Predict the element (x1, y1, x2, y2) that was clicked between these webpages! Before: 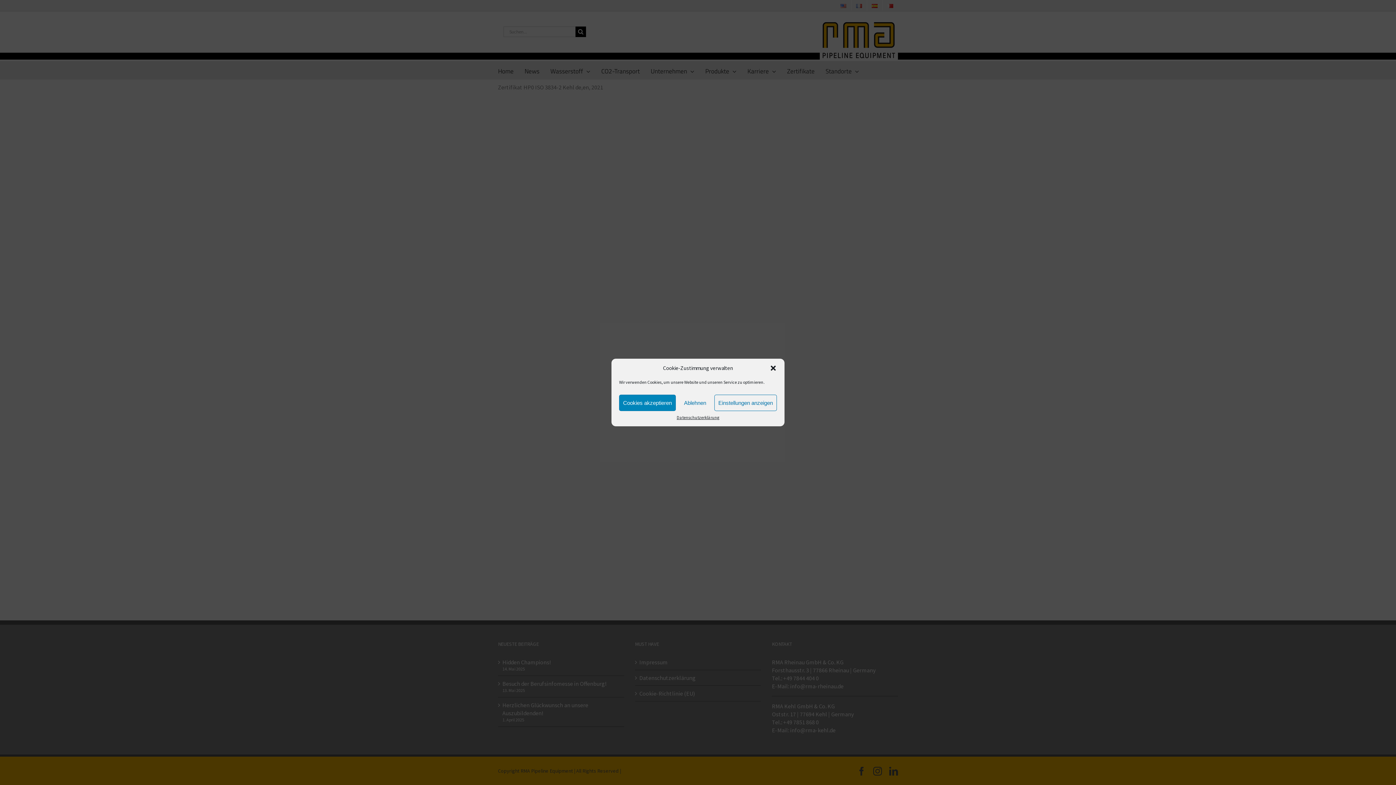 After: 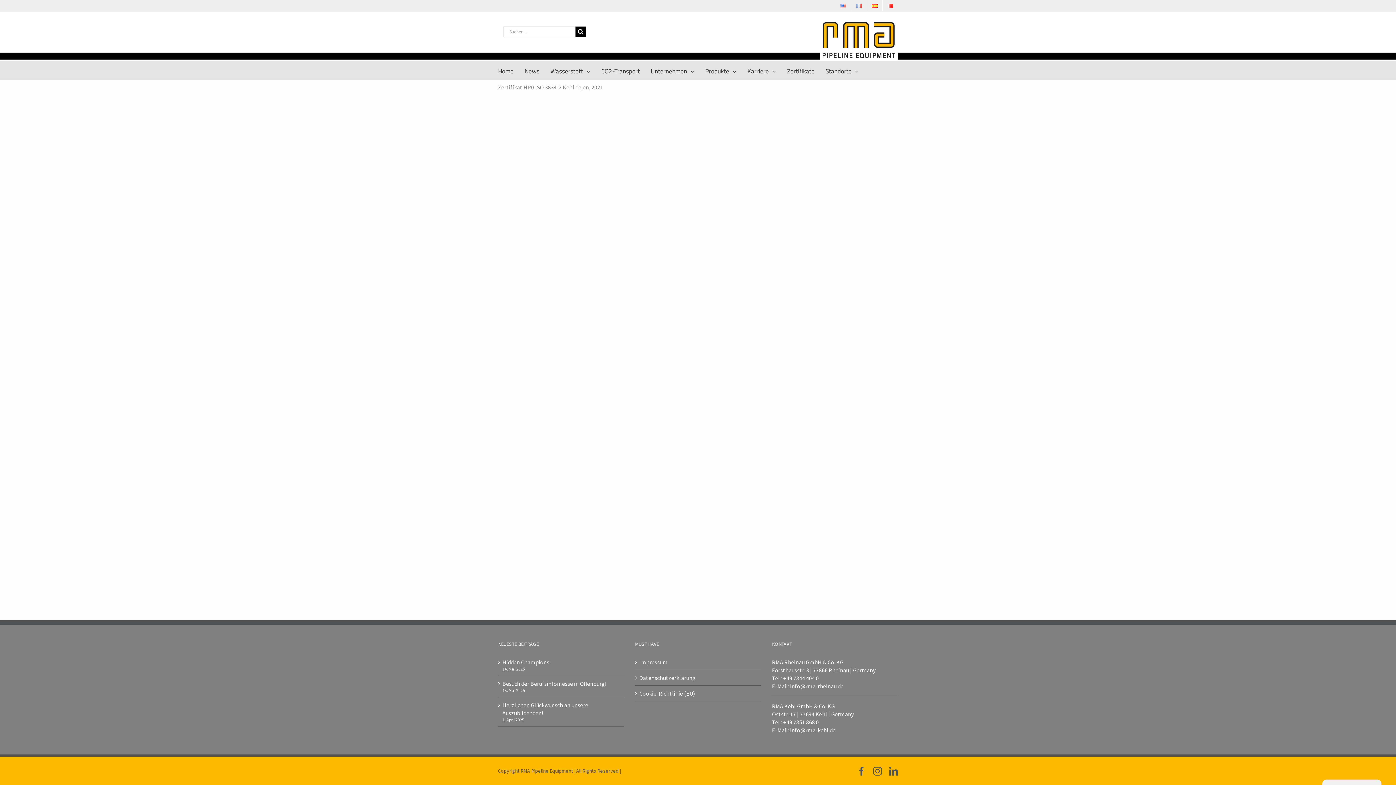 Action: label: Ablehnen bbox: (676, 394, 714, 411)